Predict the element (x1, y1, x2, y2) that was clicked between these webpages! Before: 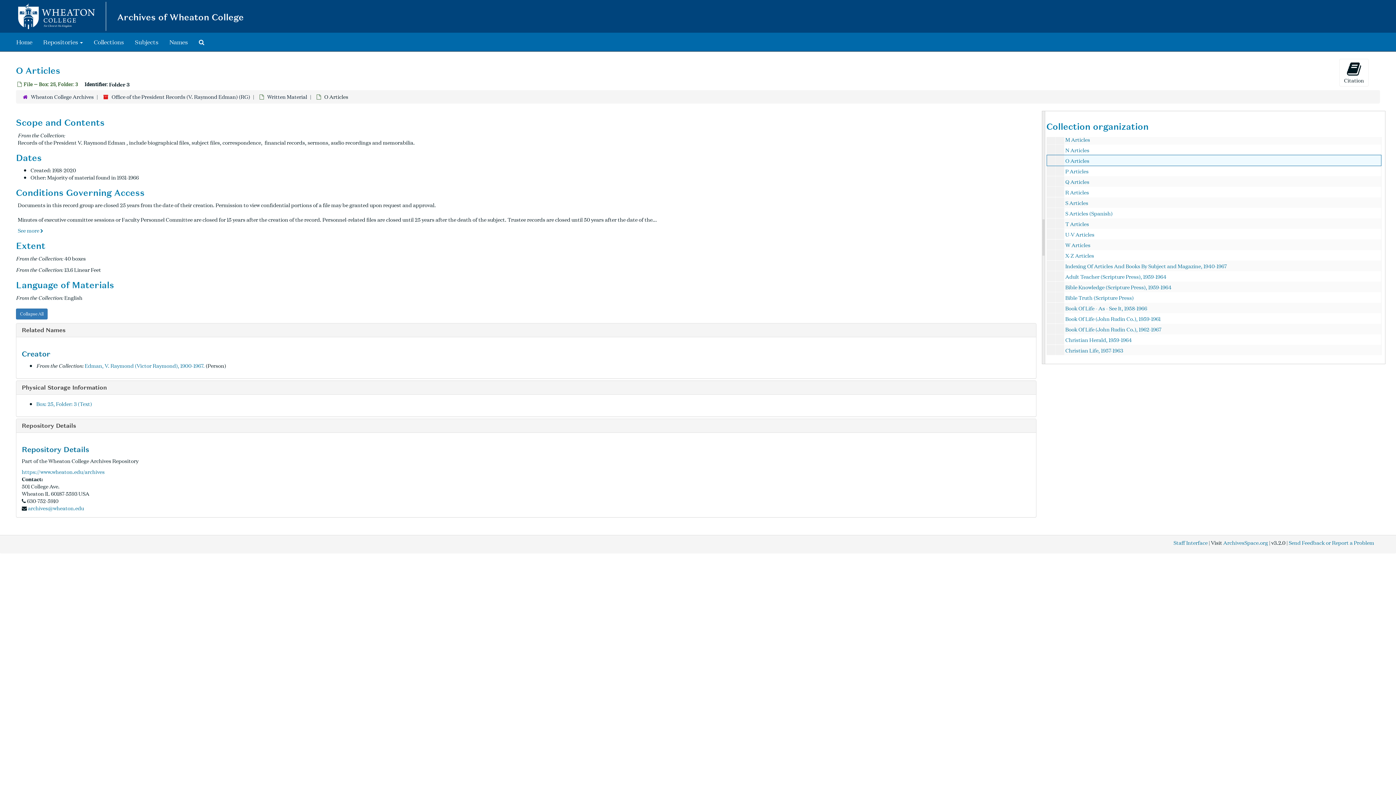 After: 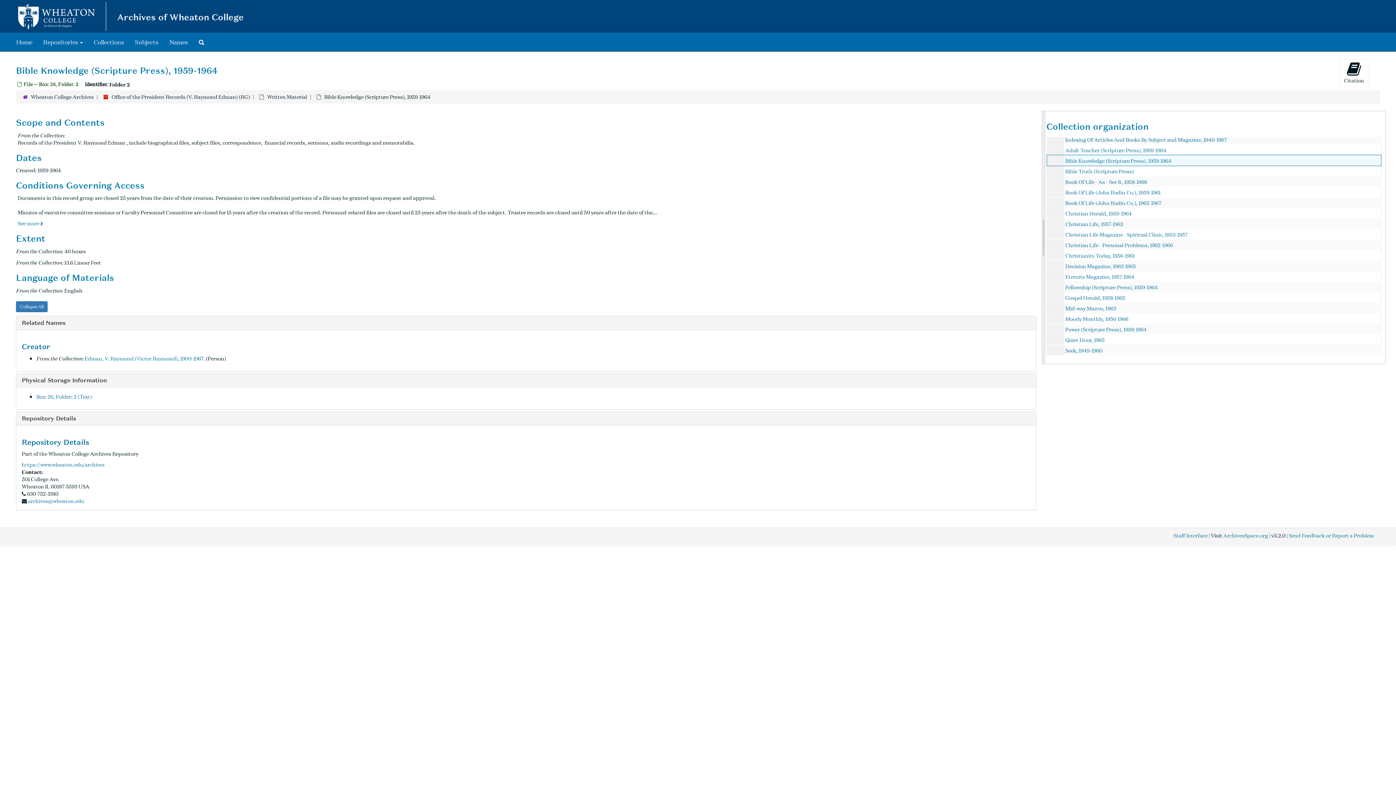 Action: label: Bible Knowledge (Scripture Press), 1959-1964 bbox: (1065, 283, 1171, 290)